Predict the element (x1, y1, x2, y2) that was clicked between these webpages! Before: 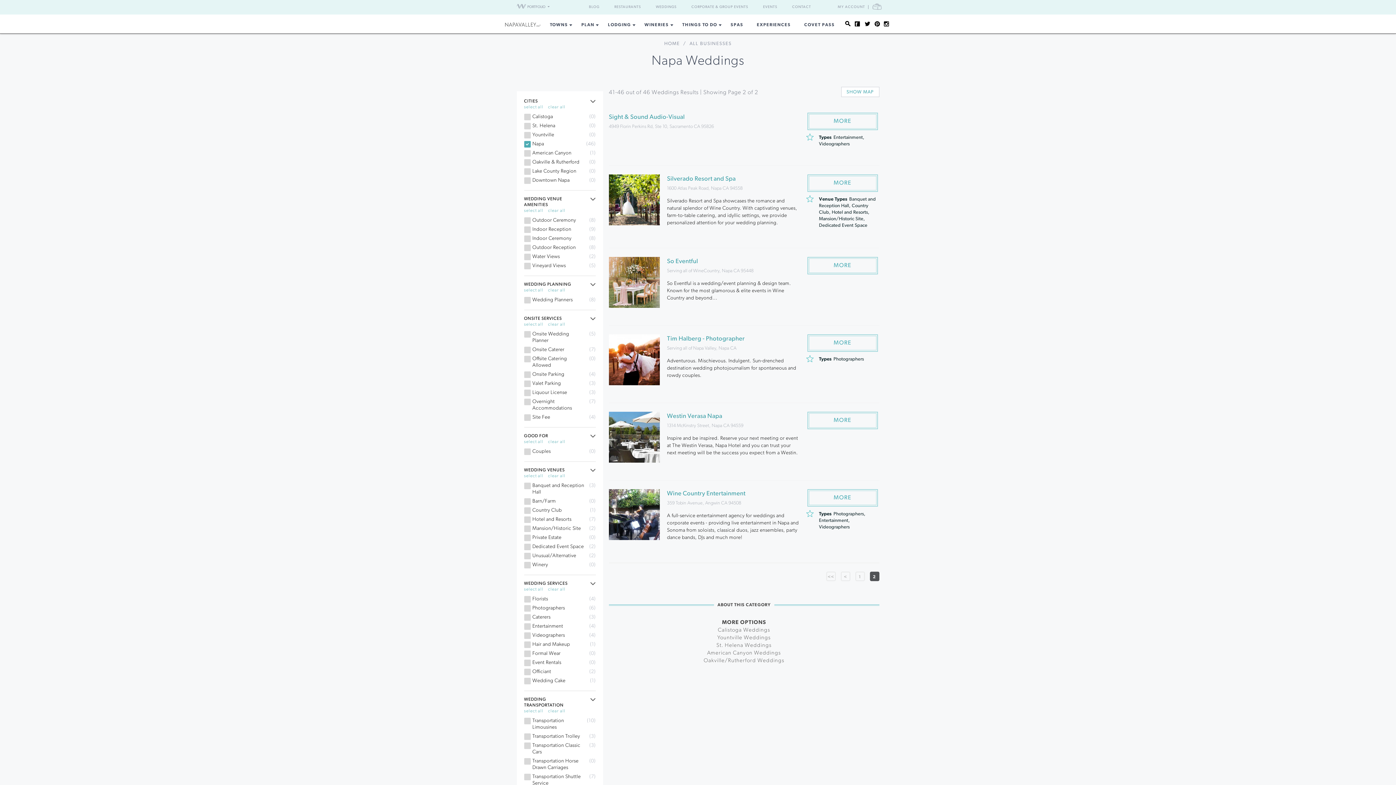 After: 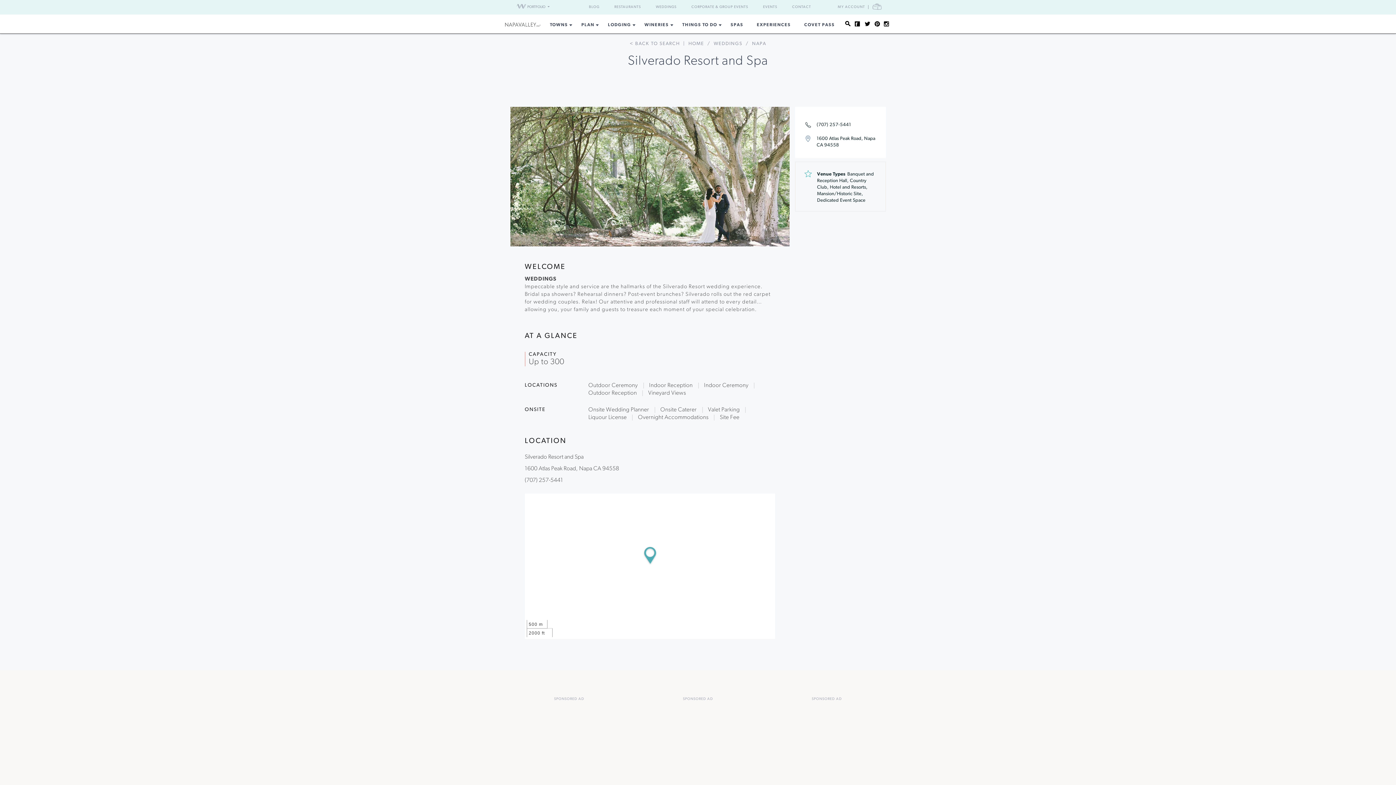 Action: bbox: (609, 174, 659, 225)